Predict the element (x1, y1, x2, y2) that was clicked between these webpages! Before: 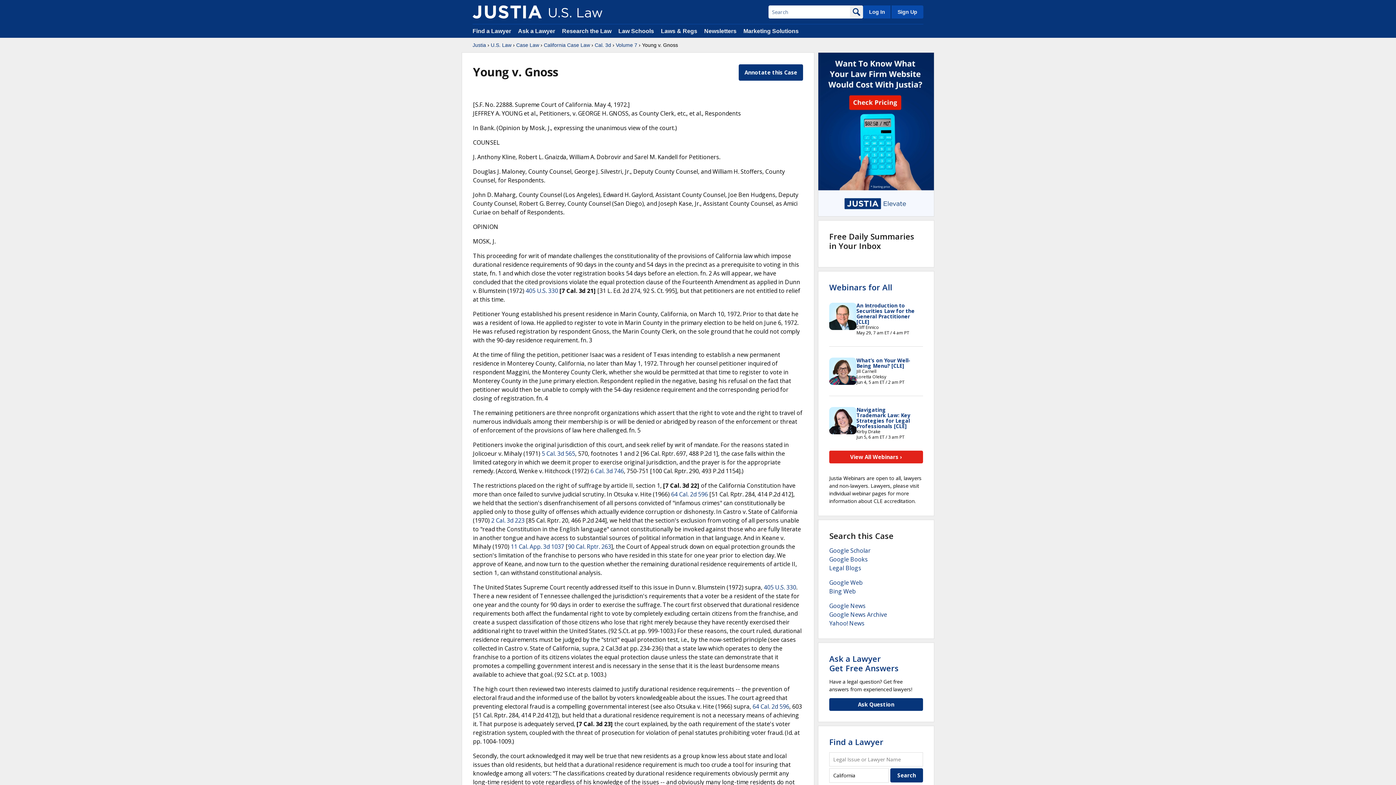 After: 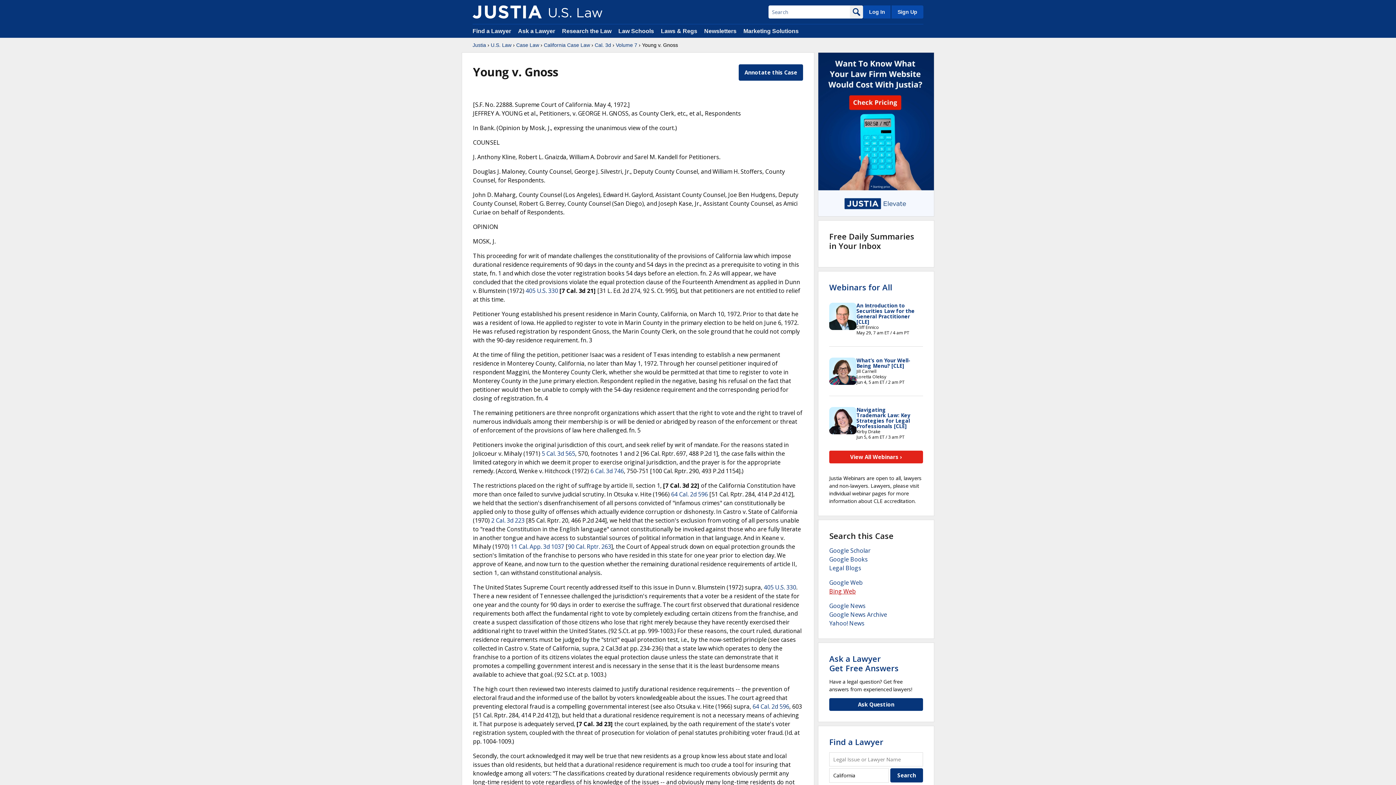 Action: label: Bing Web bbox: (829, 587, 856, 595)